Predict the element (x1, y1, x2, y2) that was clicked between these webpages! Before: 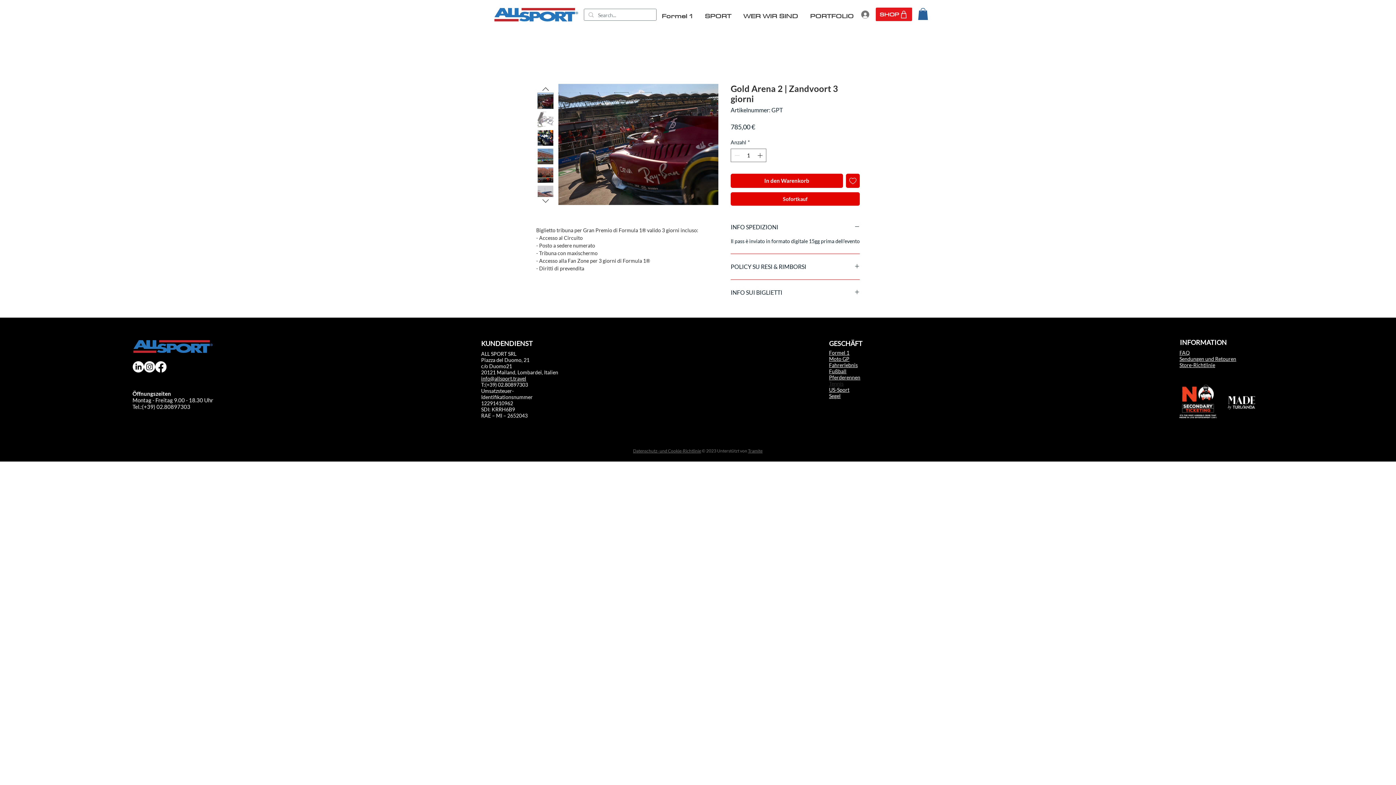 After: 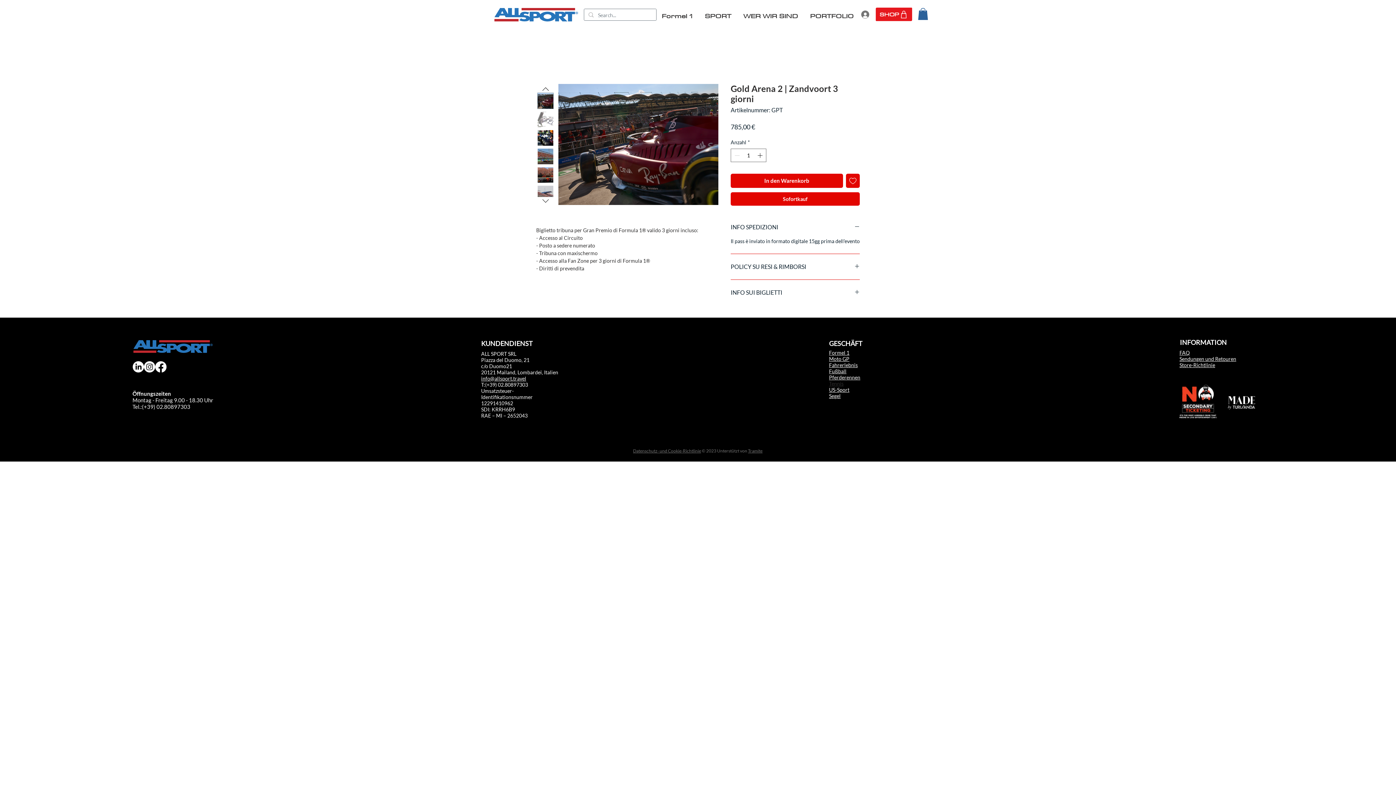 Action: bbox: (1179, 349, 1190, 355) label: FAQ